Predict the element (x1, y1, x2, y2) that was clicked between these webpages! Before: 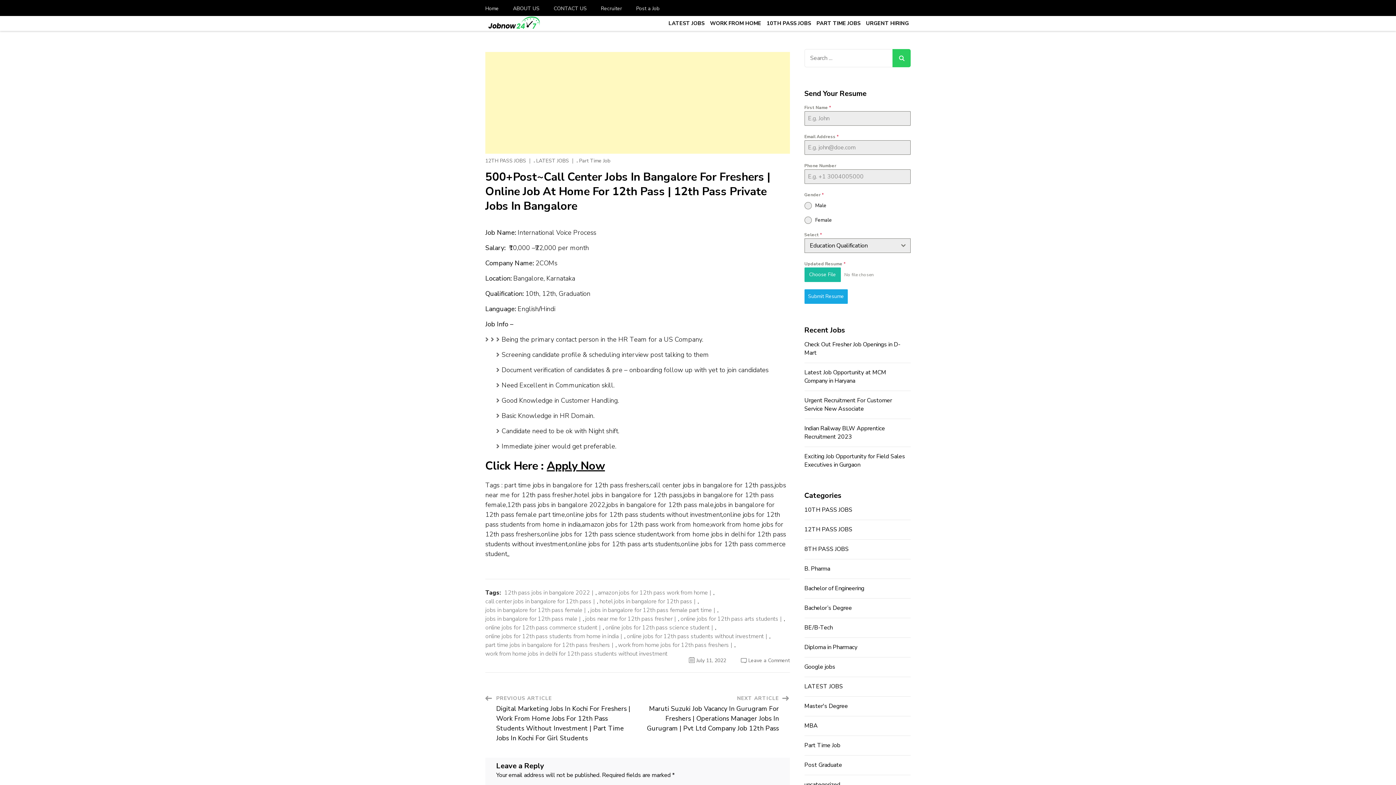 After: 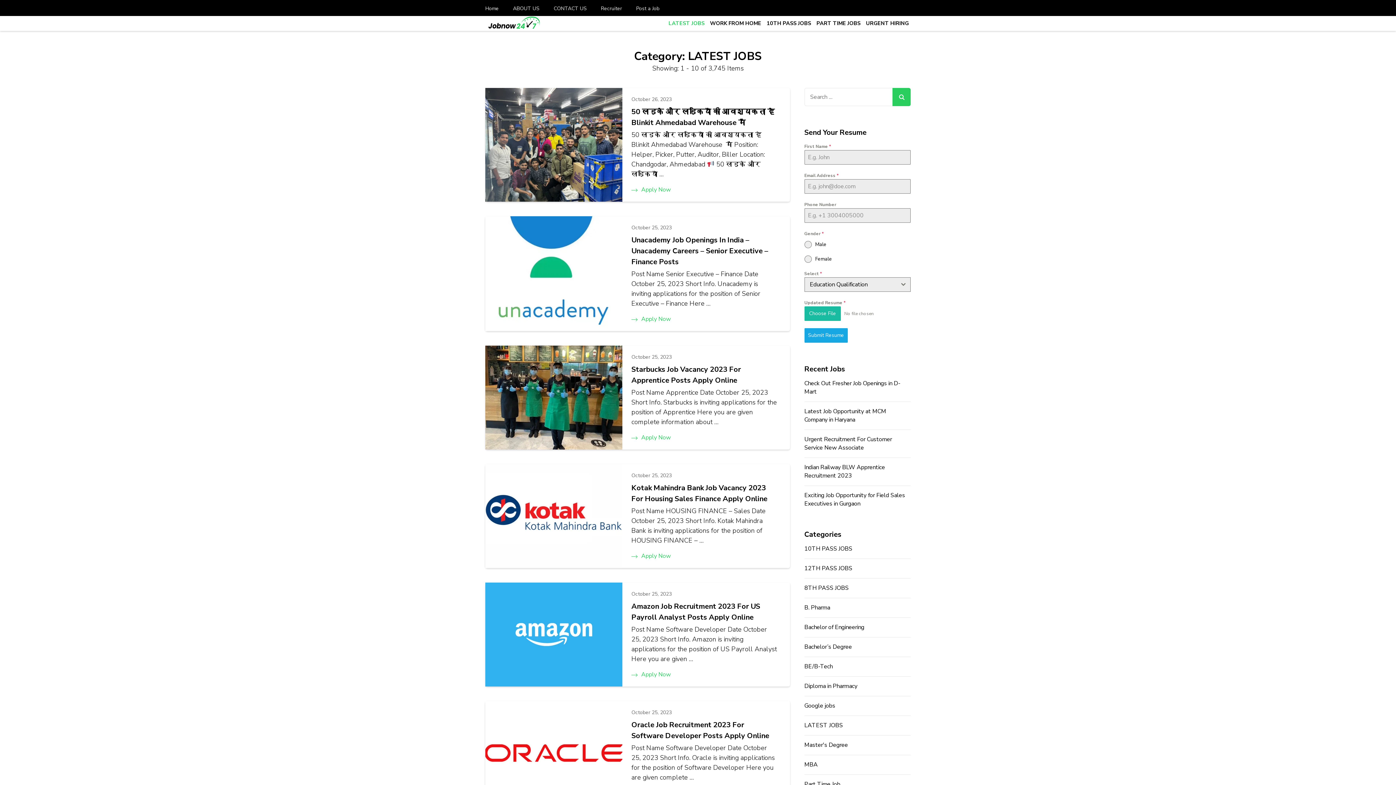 Action: label: LATEST JOBS bbox: (666, 17, 706, 29)